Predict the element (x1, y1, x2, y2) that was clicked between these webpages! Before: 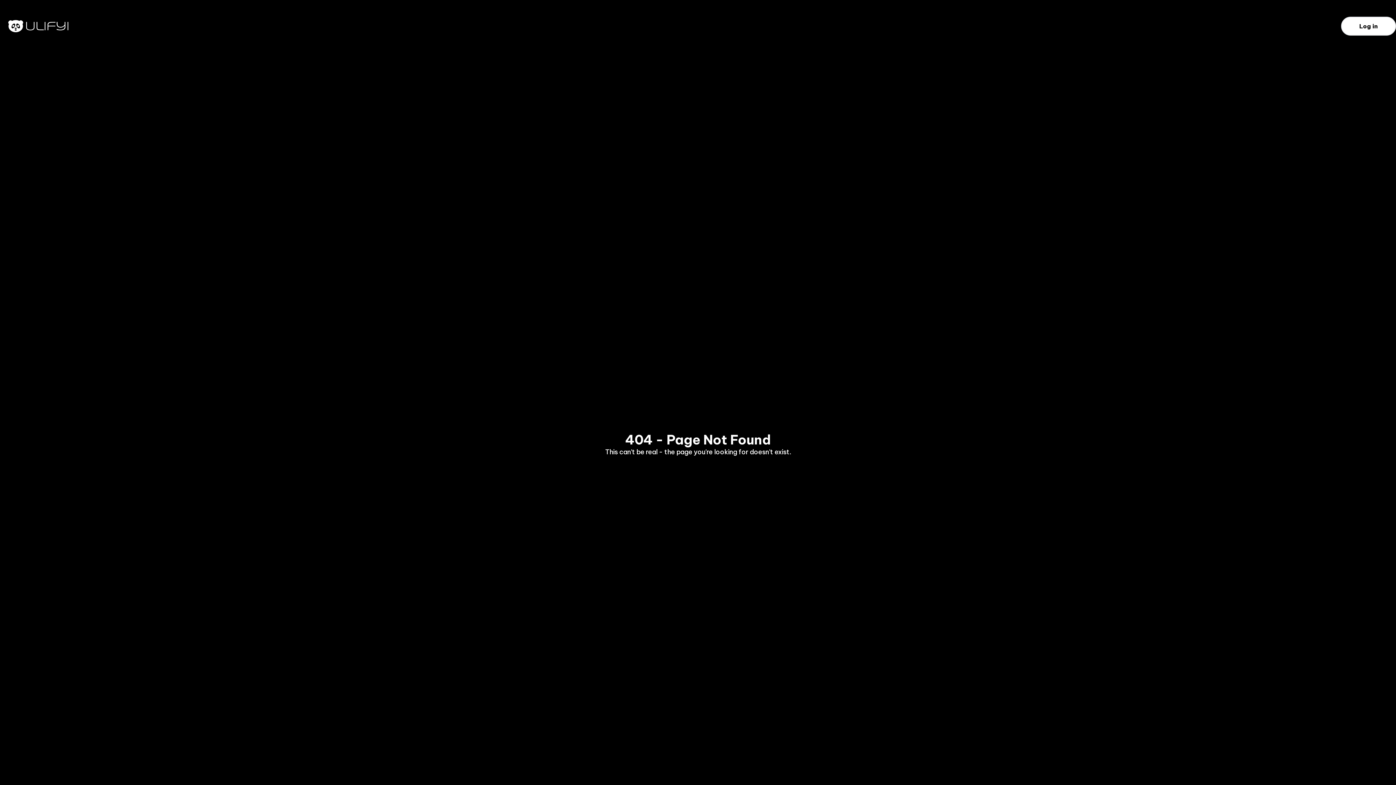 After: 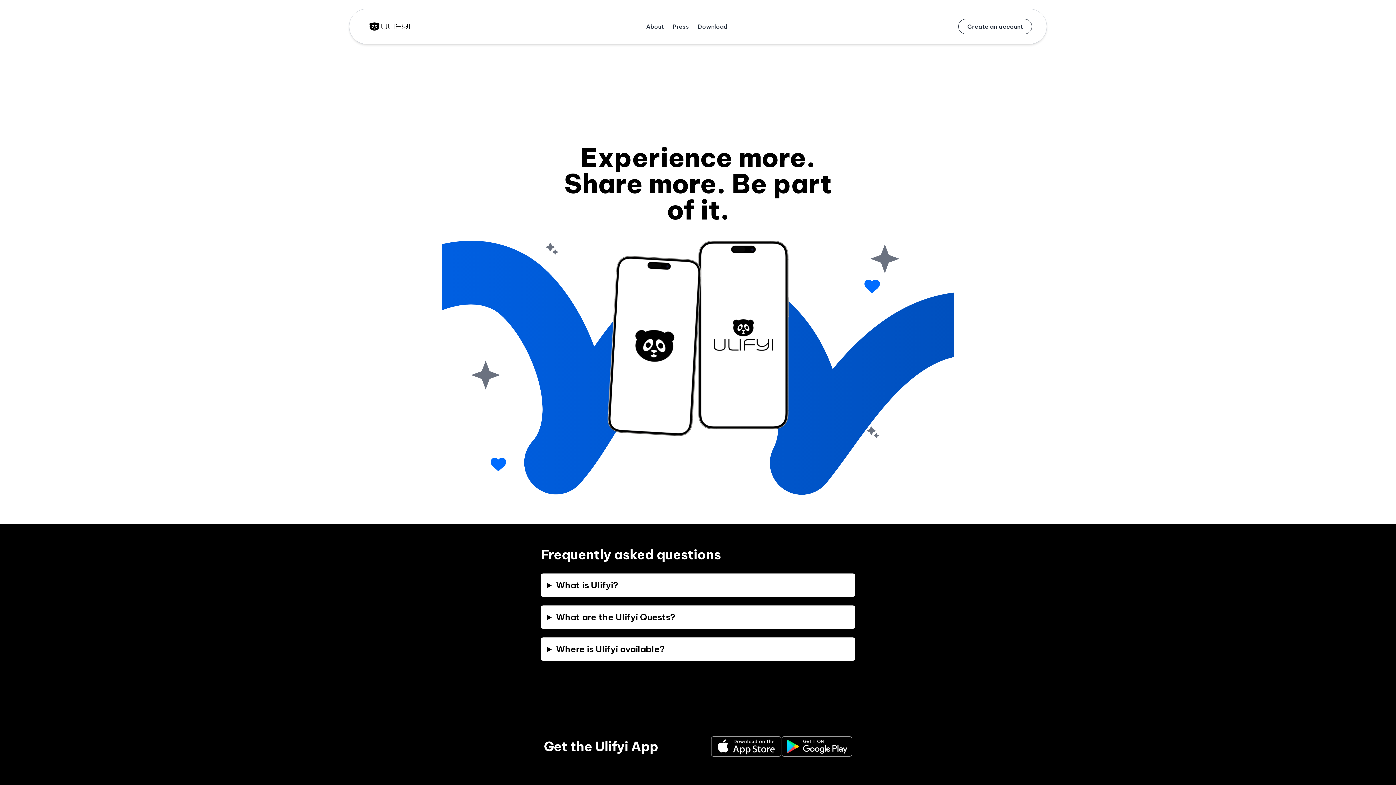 Action: bbox: (0, 8, 76, 43)